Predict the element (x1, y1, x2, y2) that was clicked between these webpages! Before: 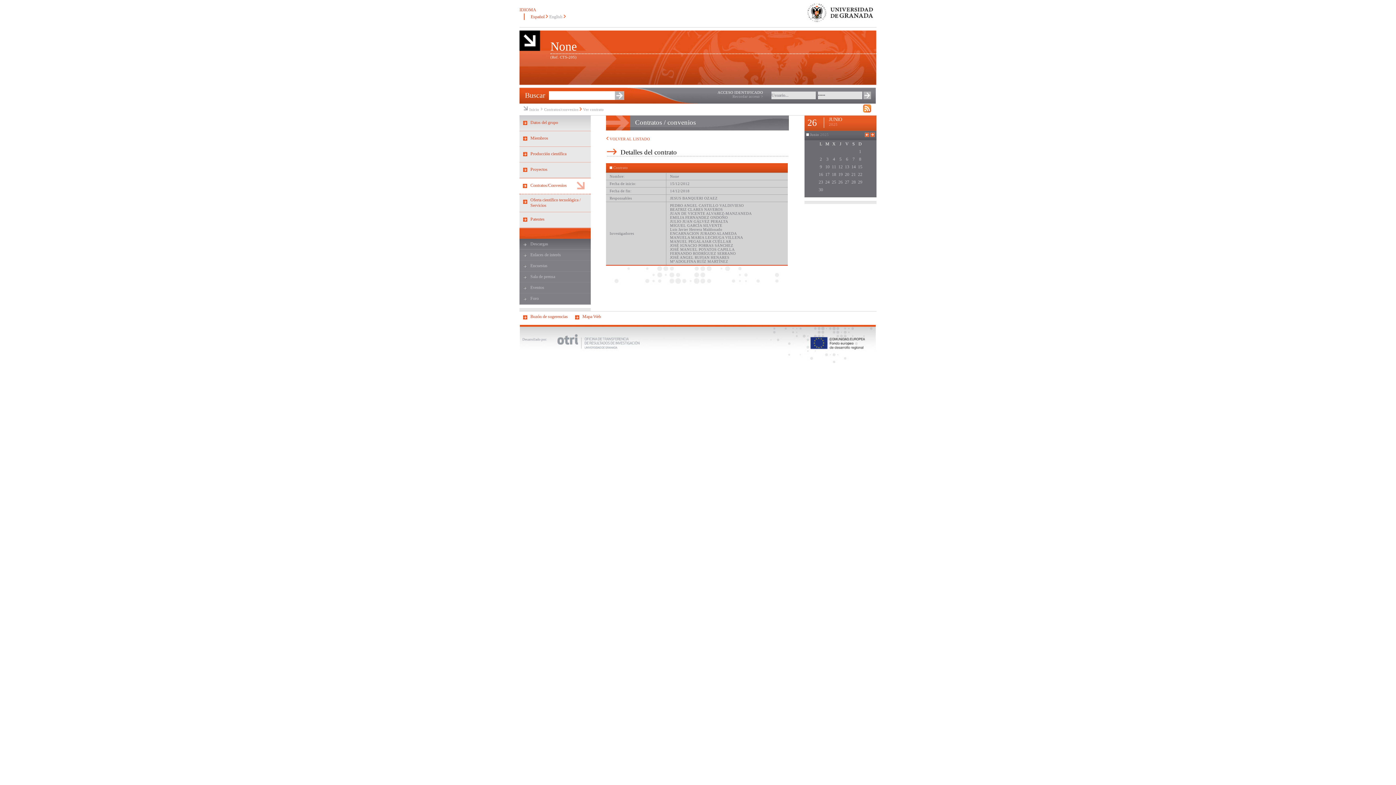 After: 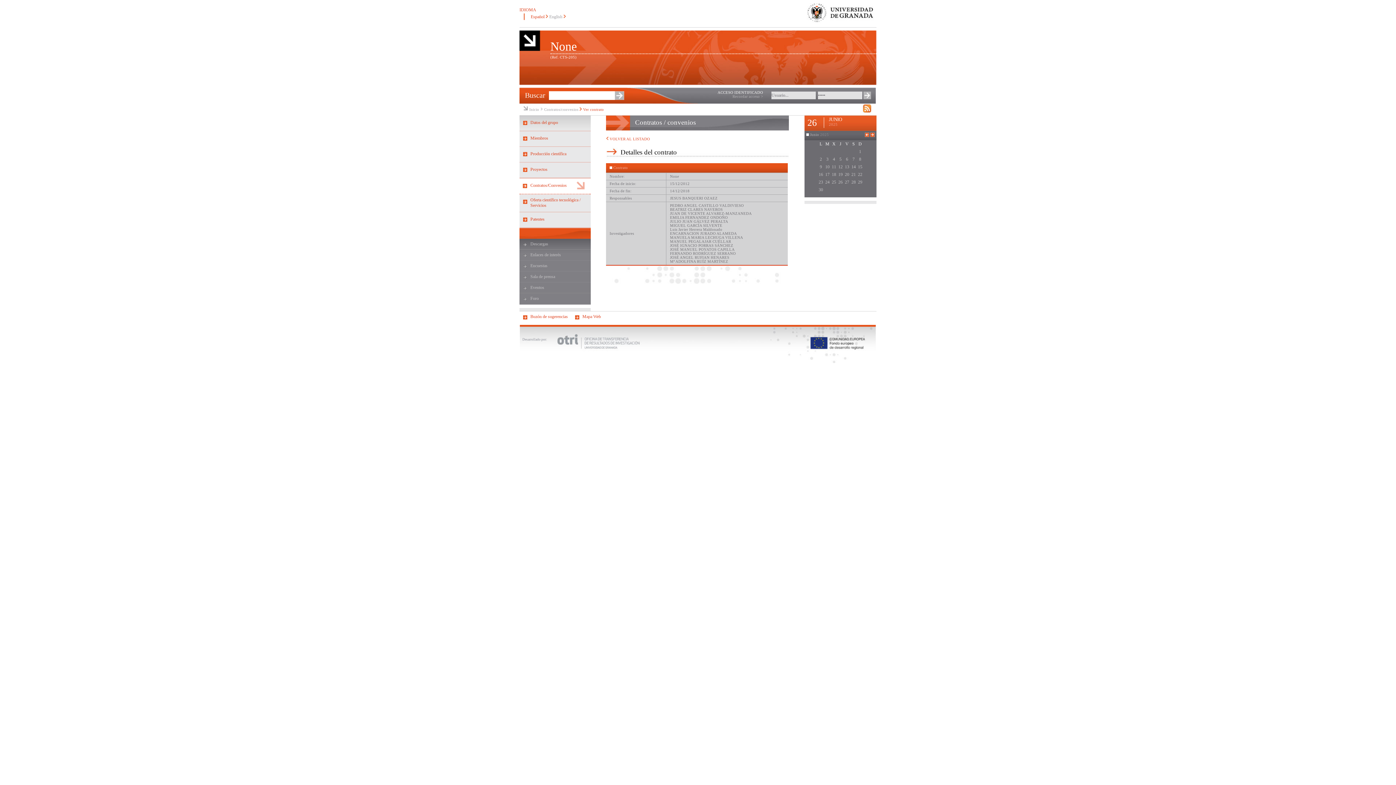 Action: label: Ver contrato bbox: (583, 107, 604, 111)